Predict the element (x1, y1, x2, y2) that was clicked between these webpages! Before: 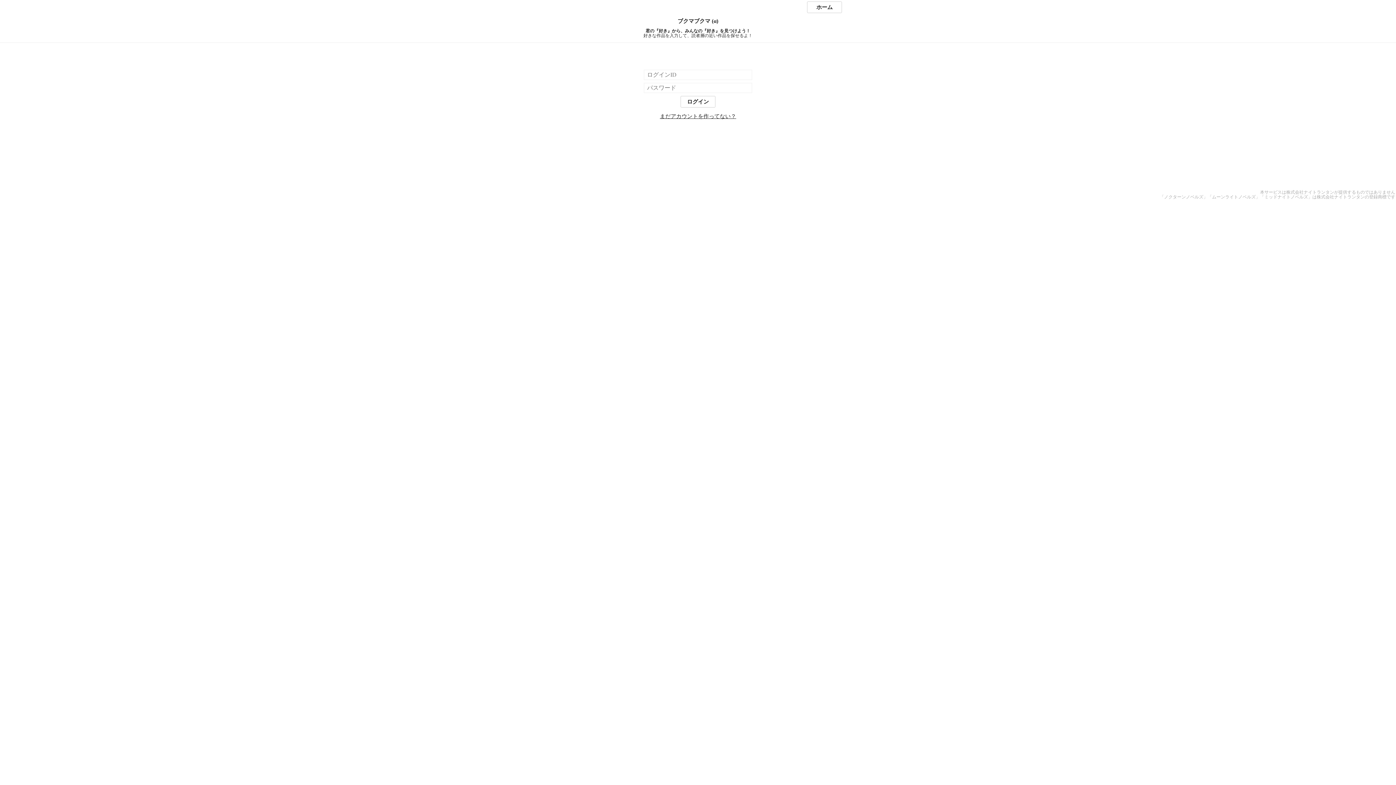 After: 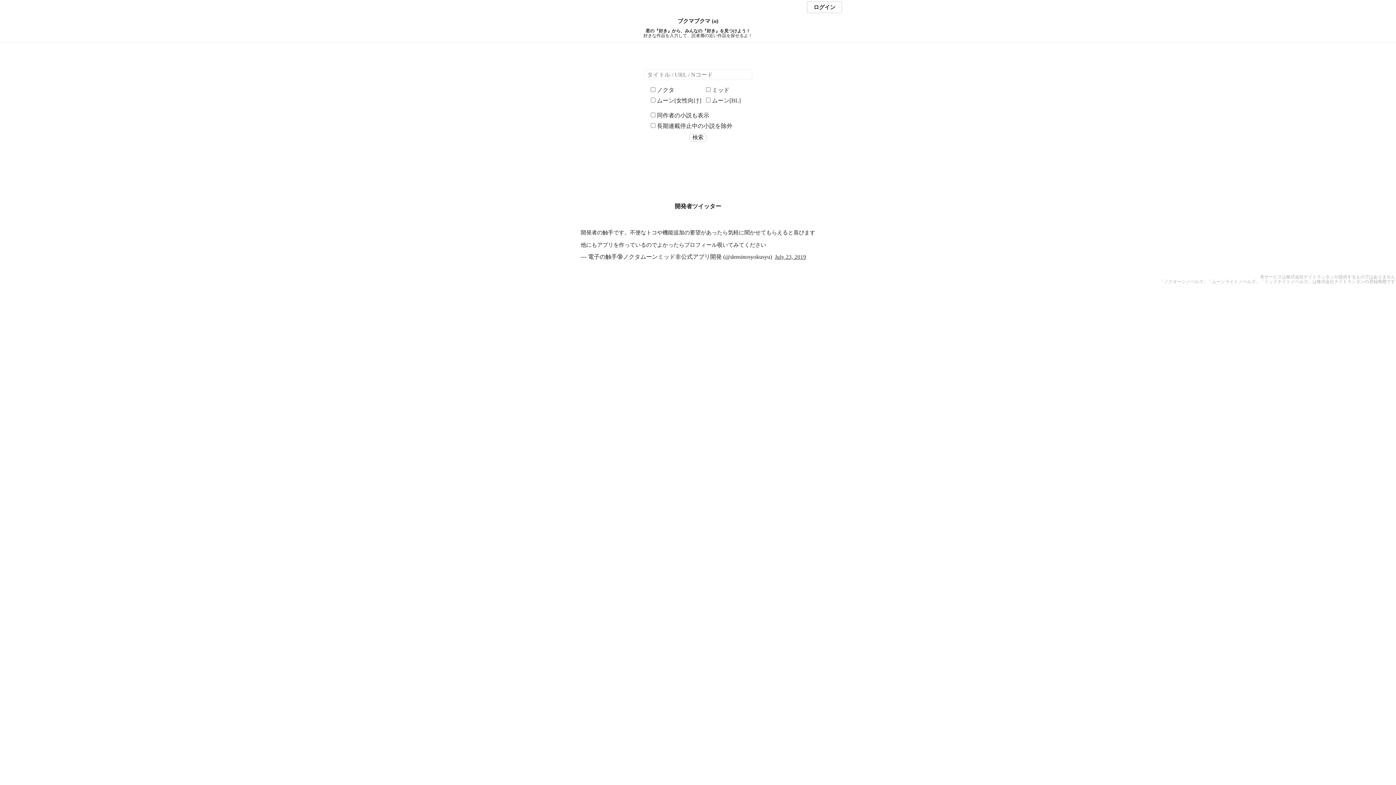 Action: bbox: (0, 18, 1396, 24) label: ブクマブクマ (α)